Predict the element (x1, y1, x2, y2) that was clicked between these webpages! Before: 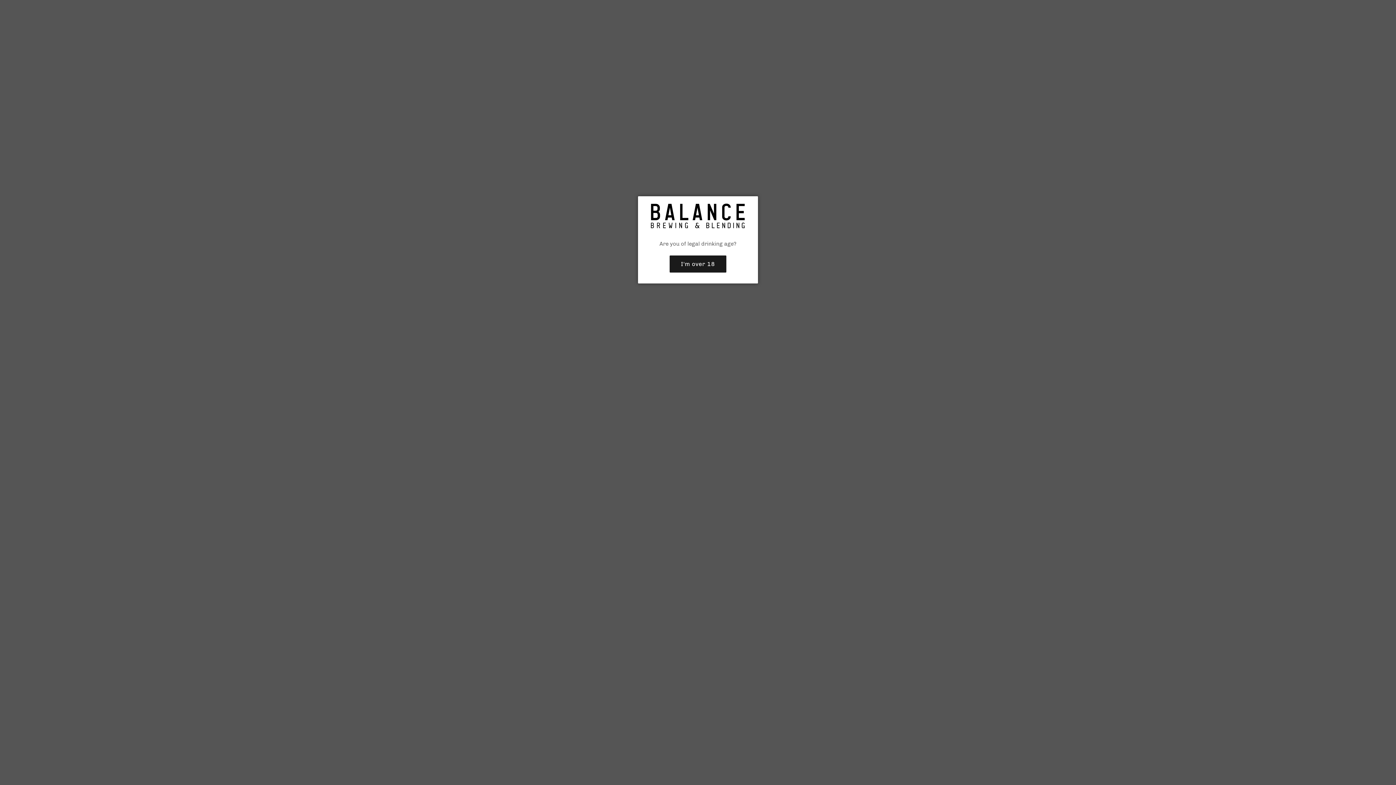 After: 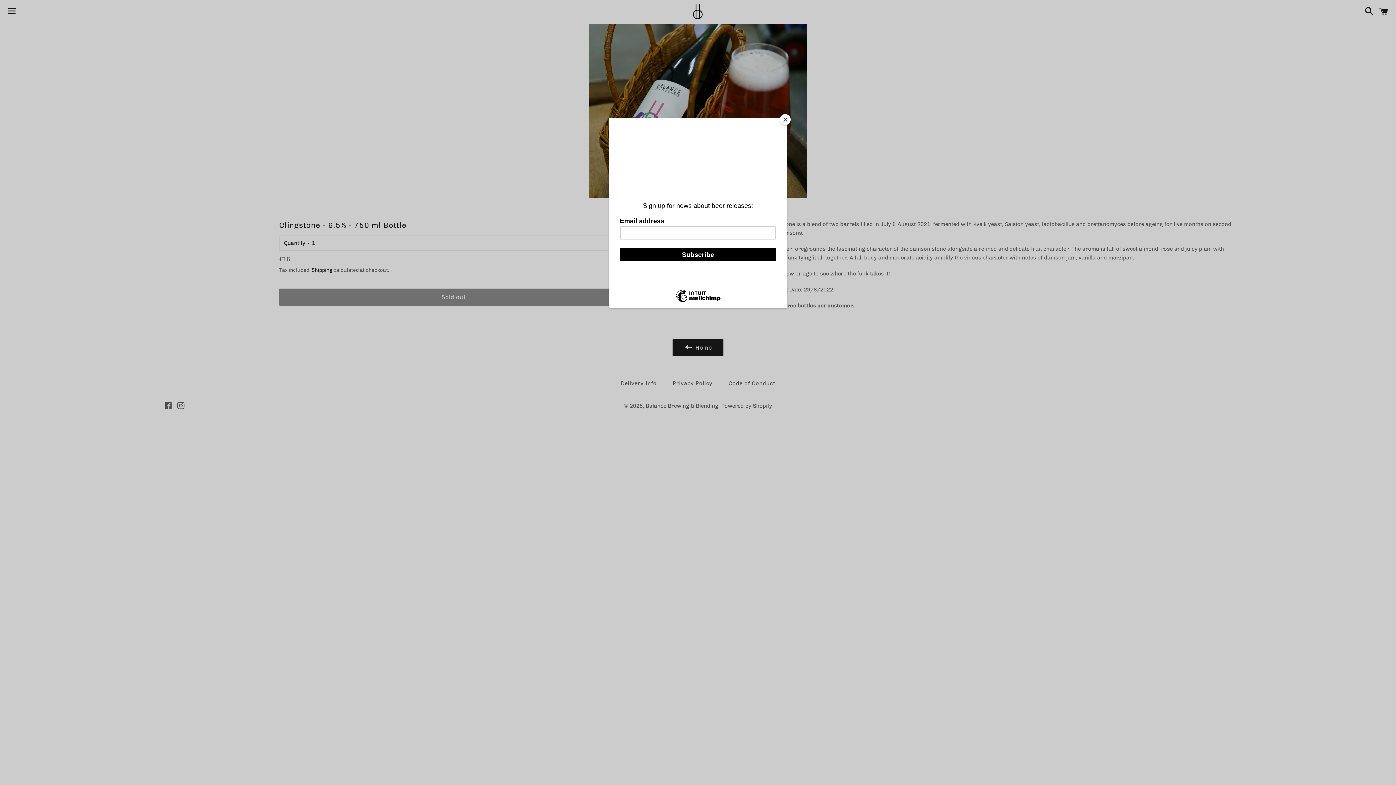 Action: label: I'm over 18 bbox: (669, 255, 726, 272)